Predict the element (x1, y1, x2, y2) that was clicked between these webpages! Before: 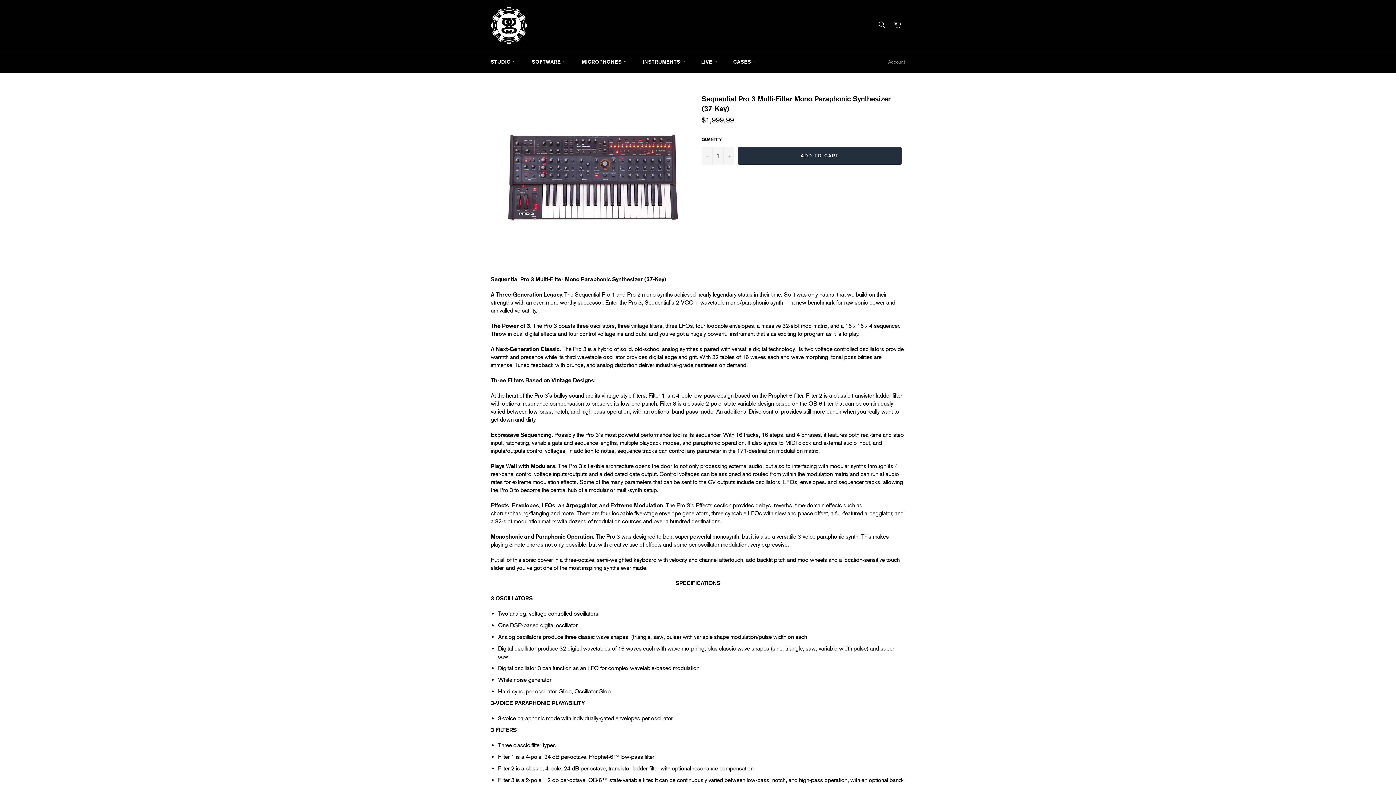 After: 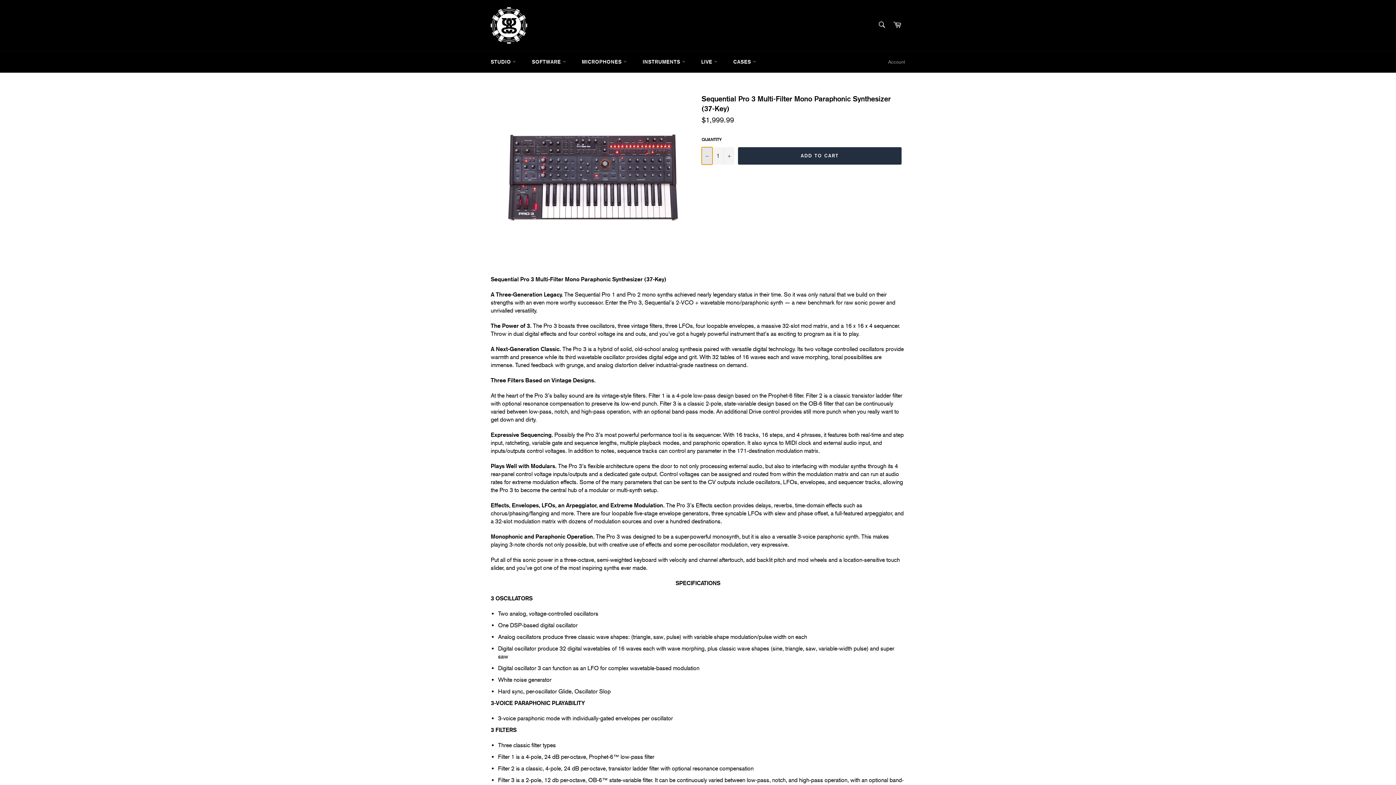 Action: bbox: (701, 147, 712, 164) label: Reduce item quantity by one